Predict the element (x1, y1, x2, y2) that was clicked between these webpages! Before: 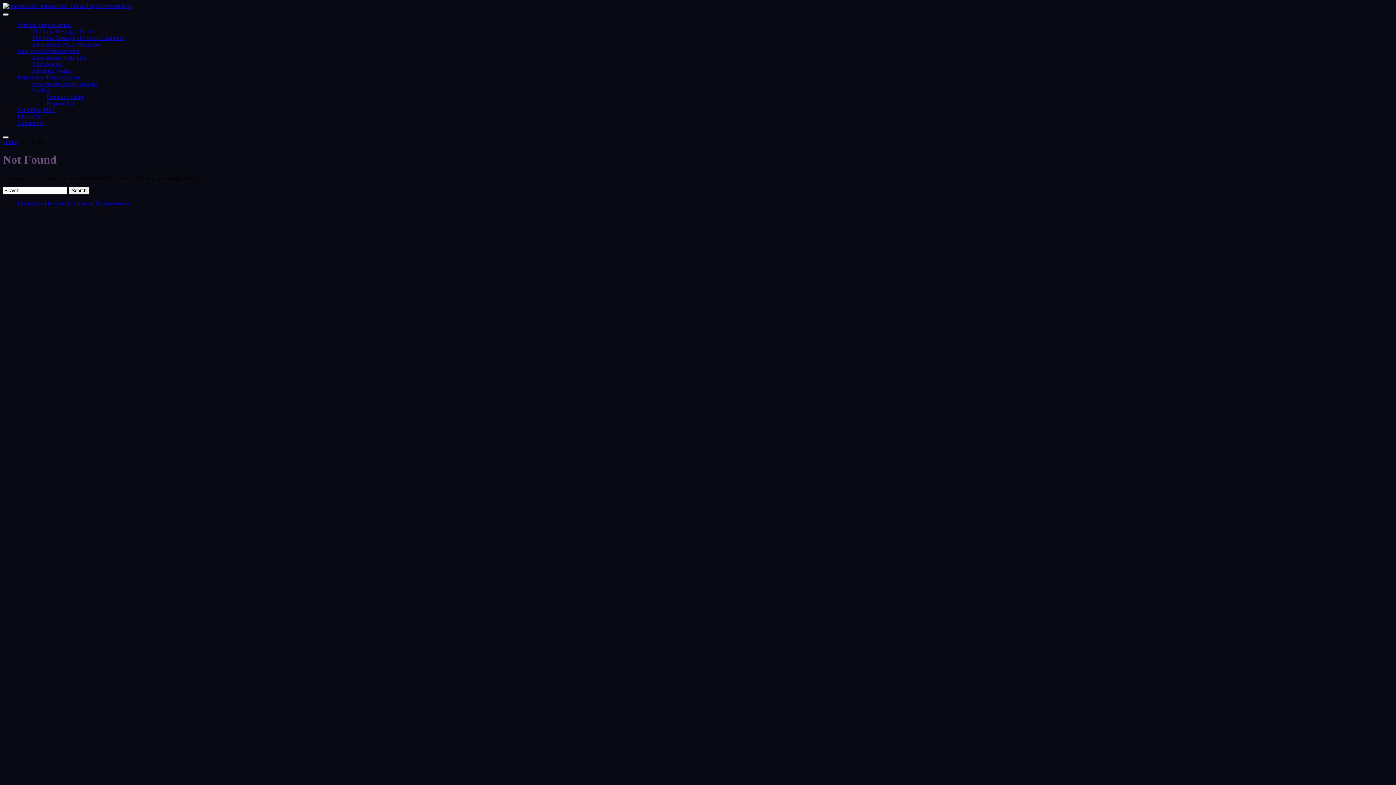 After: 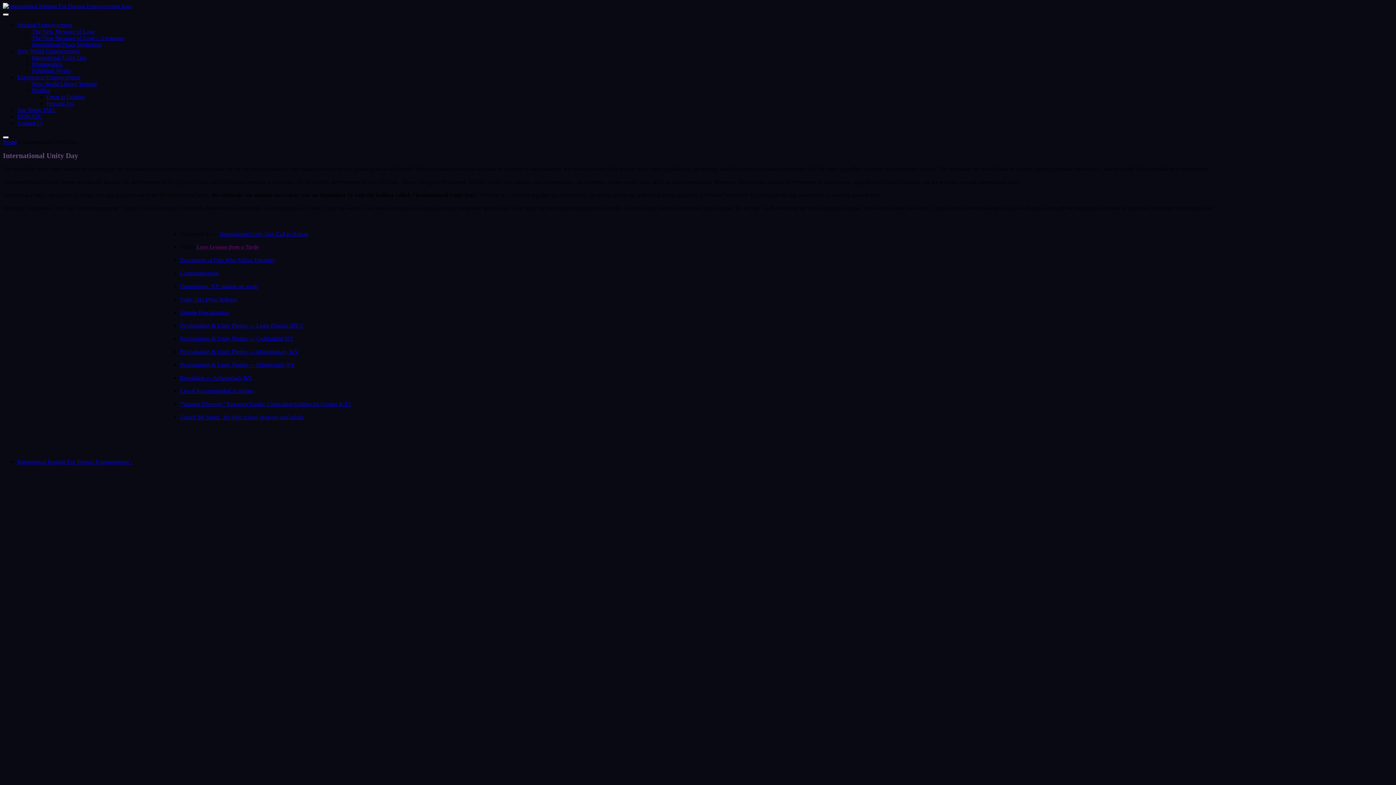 Action: label: International Unity Day bbox: (32, 54, 86, 60)